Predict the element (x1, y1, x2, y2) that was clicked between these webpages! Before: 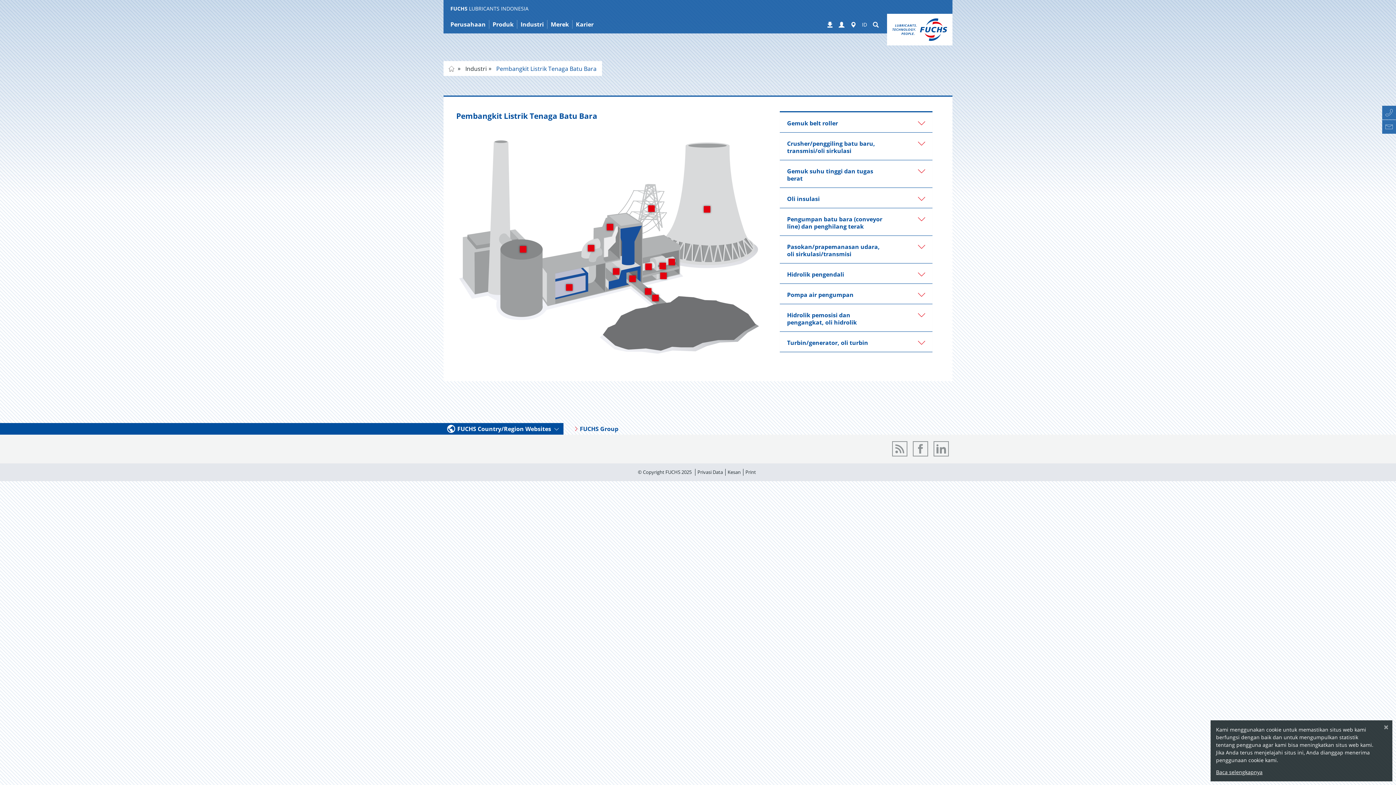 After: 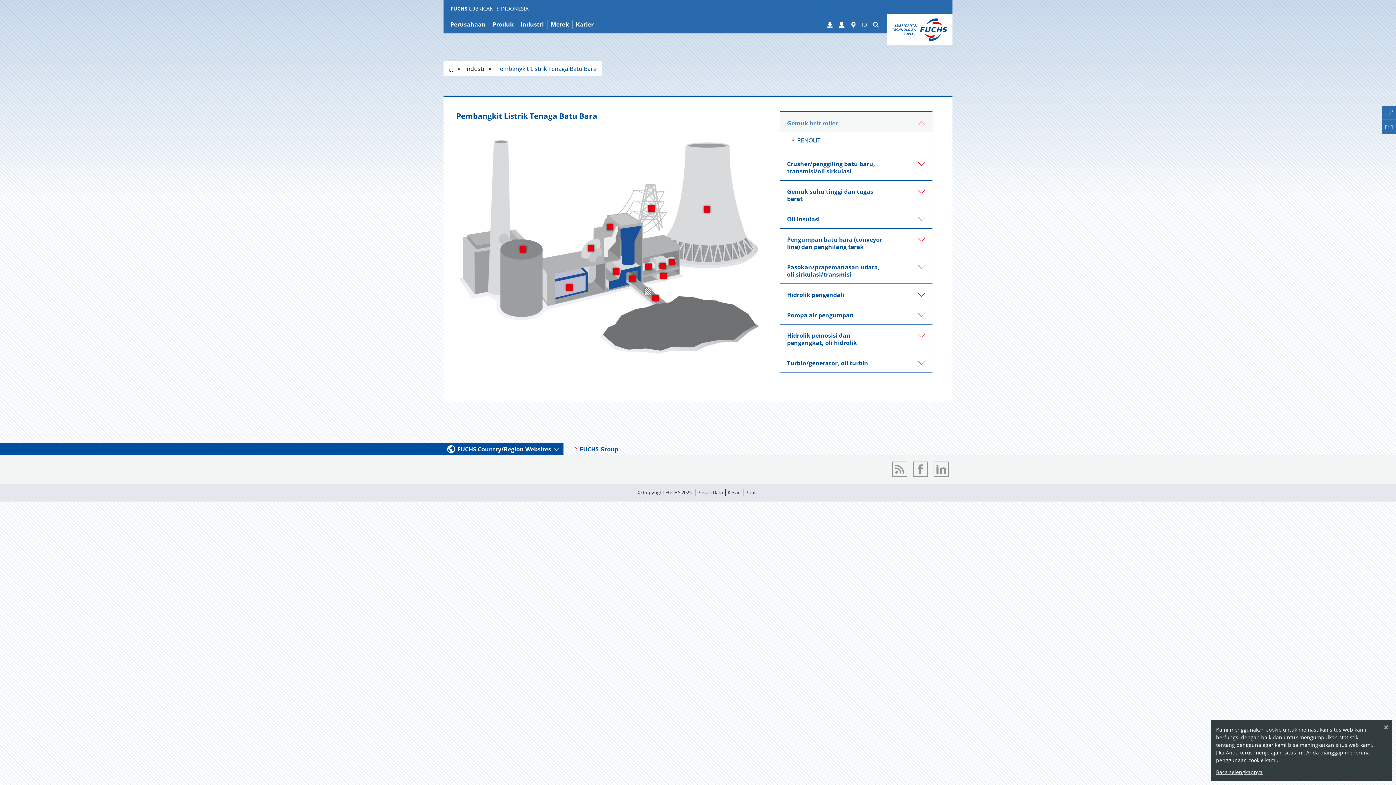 Action: bbox: (780, 112, 932, 132) label: Gemuk belt roller